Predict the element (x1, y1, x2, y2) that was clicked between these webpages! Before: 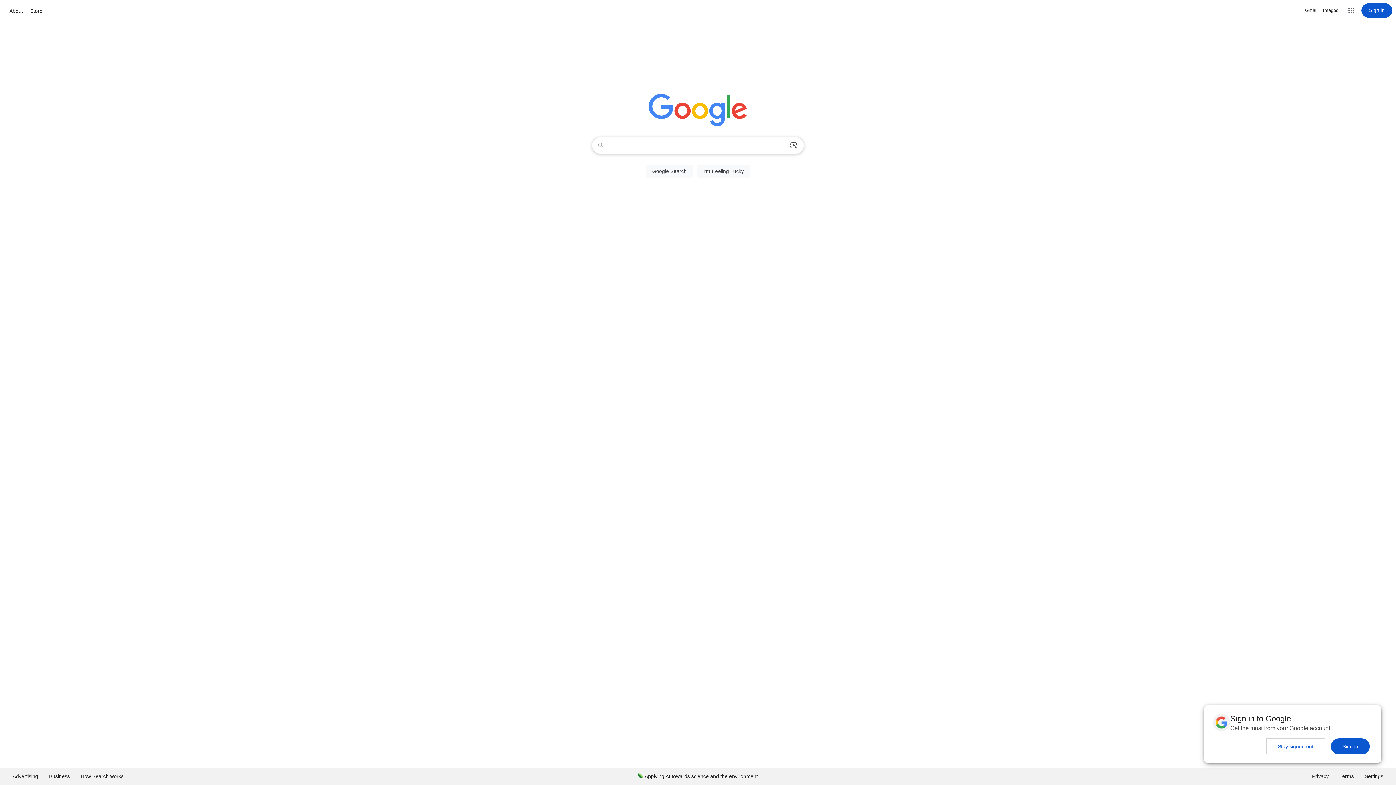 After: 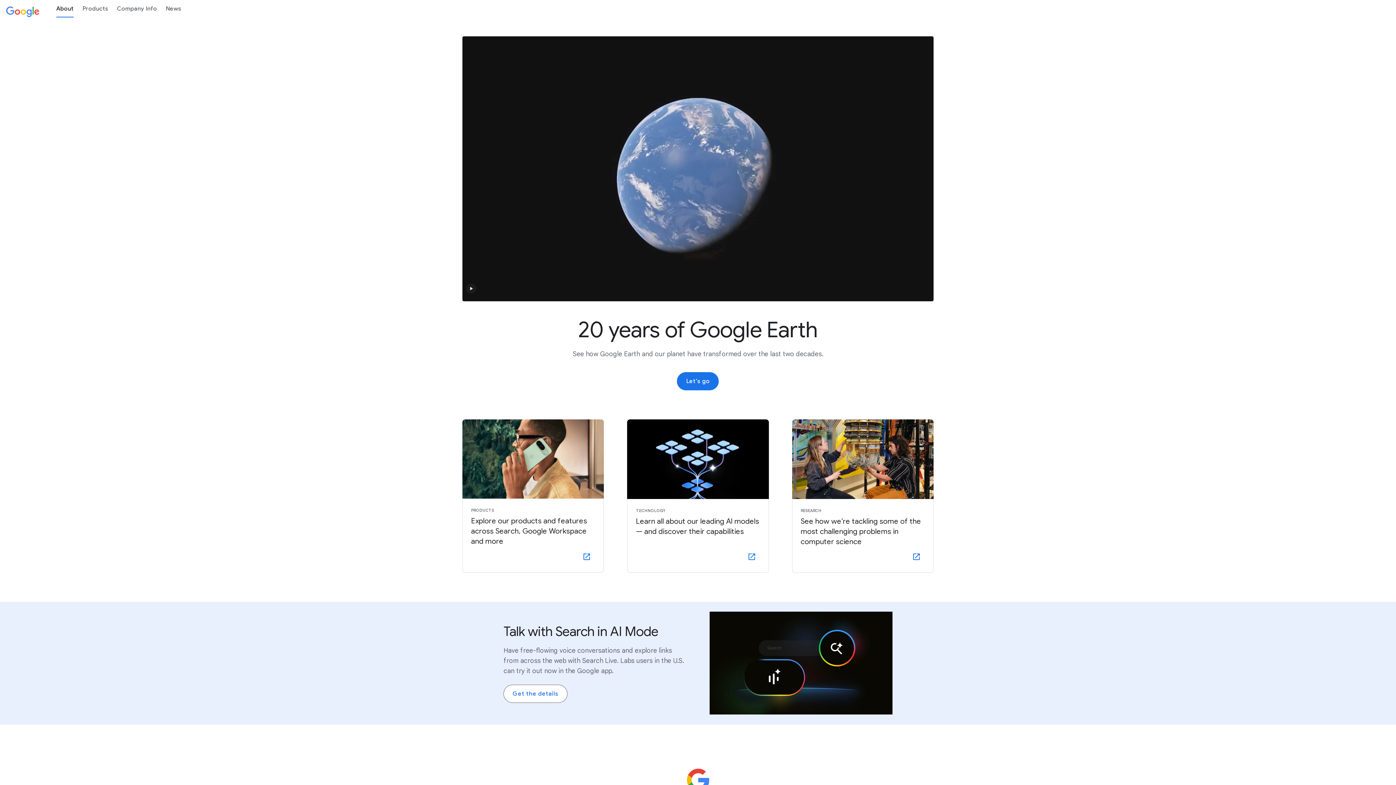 Action: bbox: (7, 6, 24, 15) label: About